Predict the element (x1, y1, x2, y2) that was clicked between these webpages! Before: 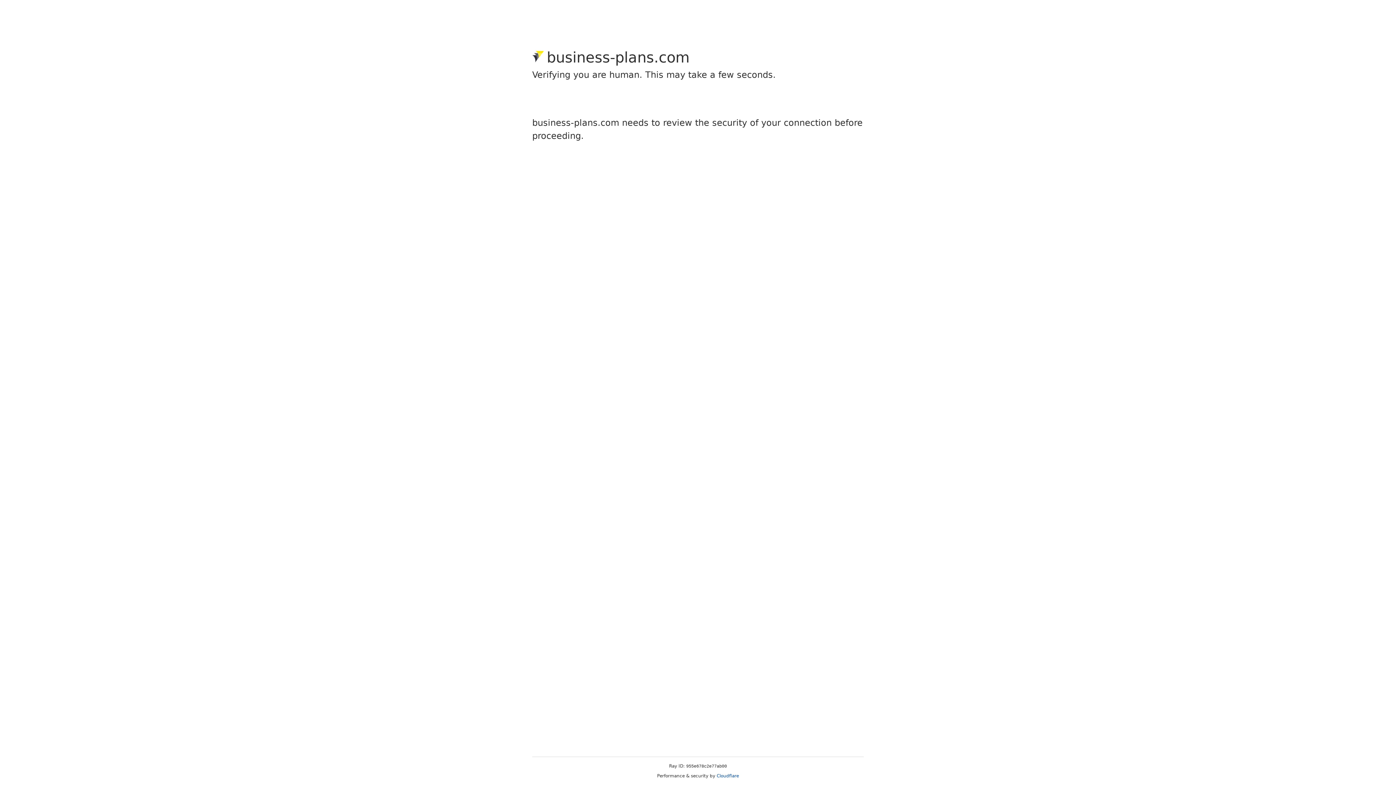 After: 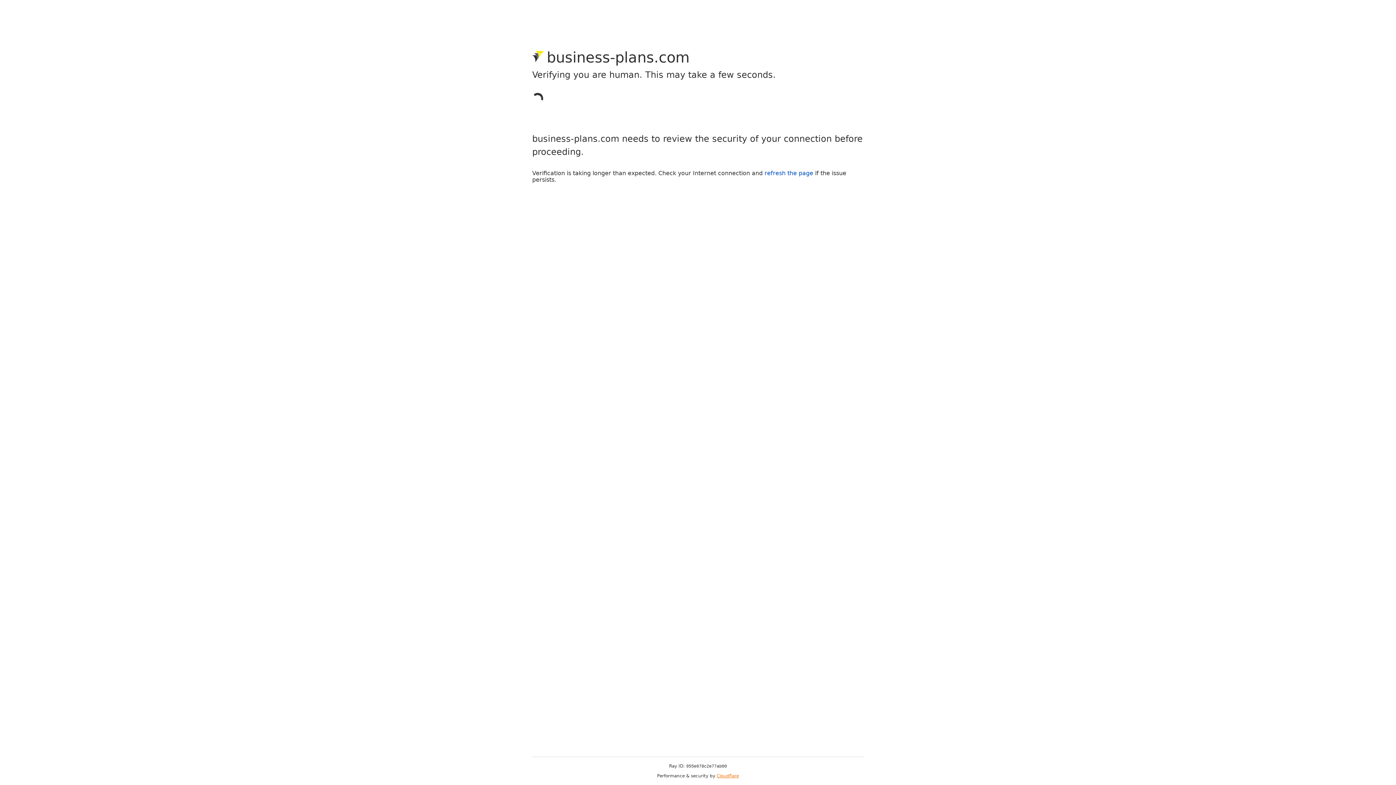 Action: bbox: (716, 773, 739, 778) label: Cloudflare